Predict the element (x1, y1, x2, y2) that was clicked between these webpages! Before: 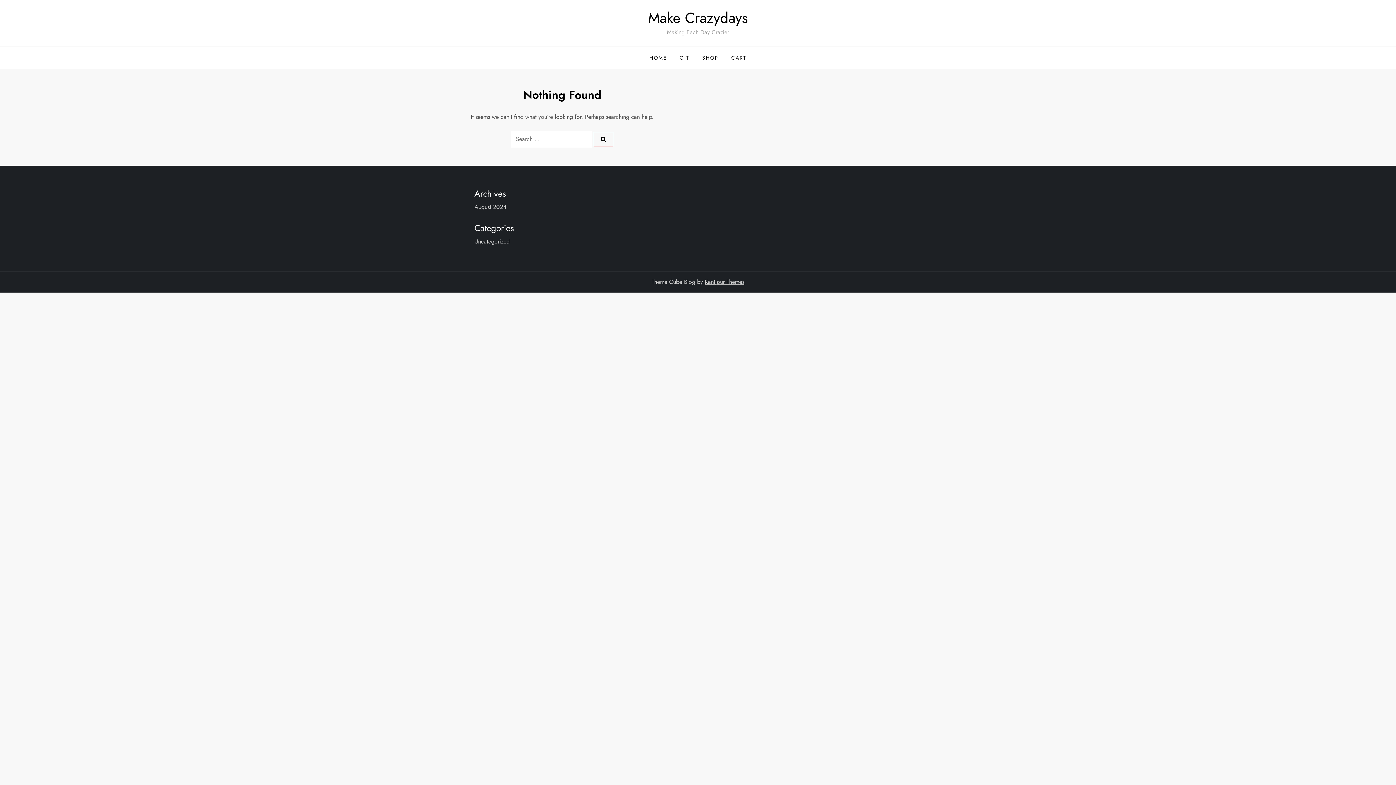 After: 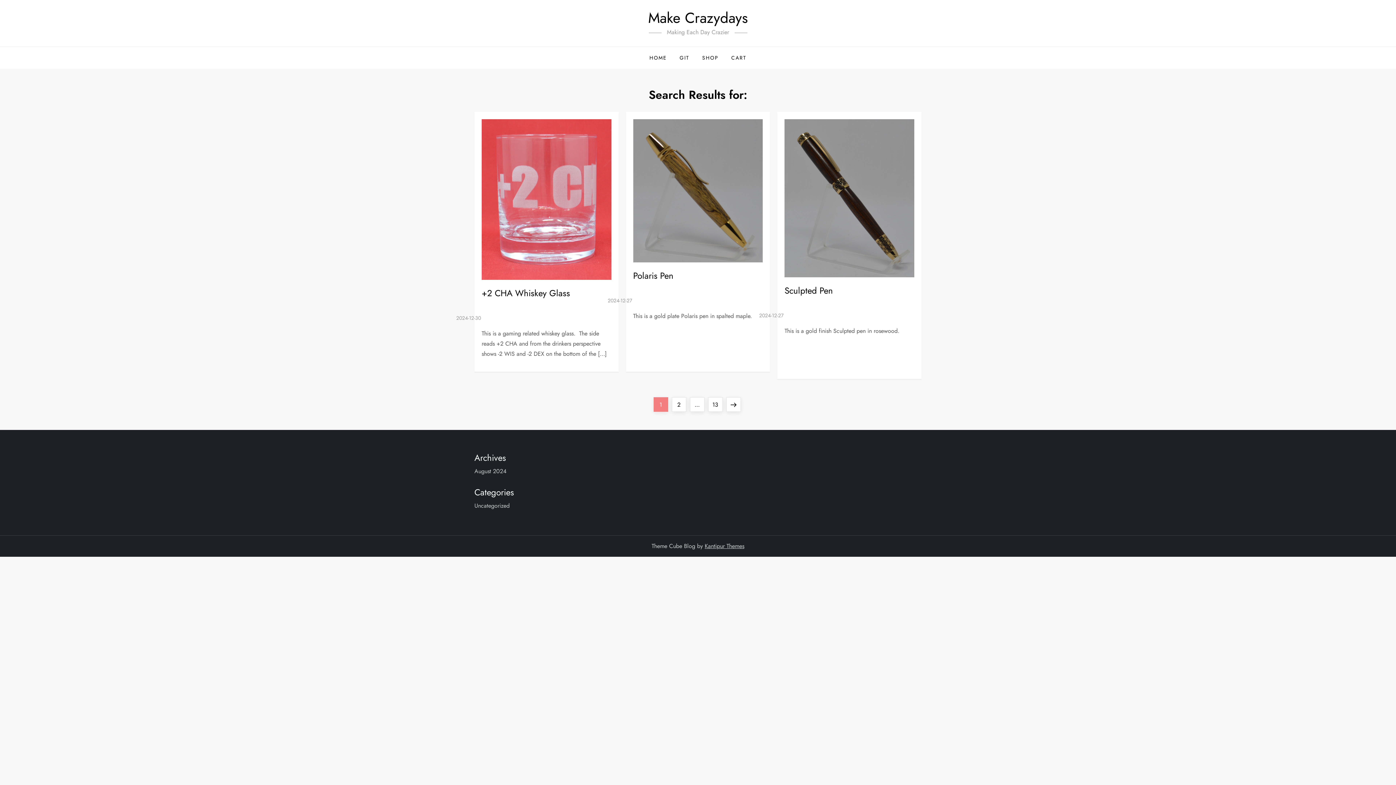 Action: bbox: (593, 131, 613, 146)